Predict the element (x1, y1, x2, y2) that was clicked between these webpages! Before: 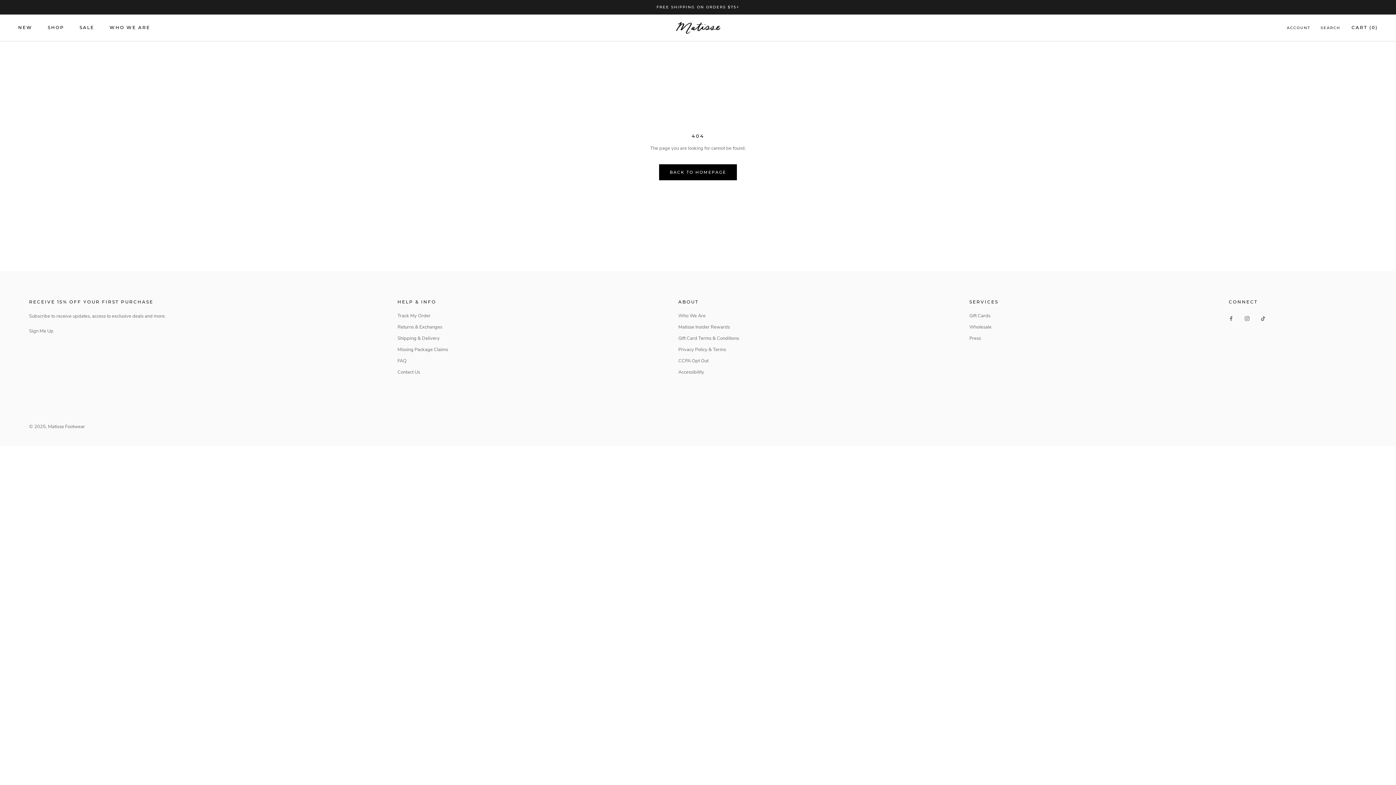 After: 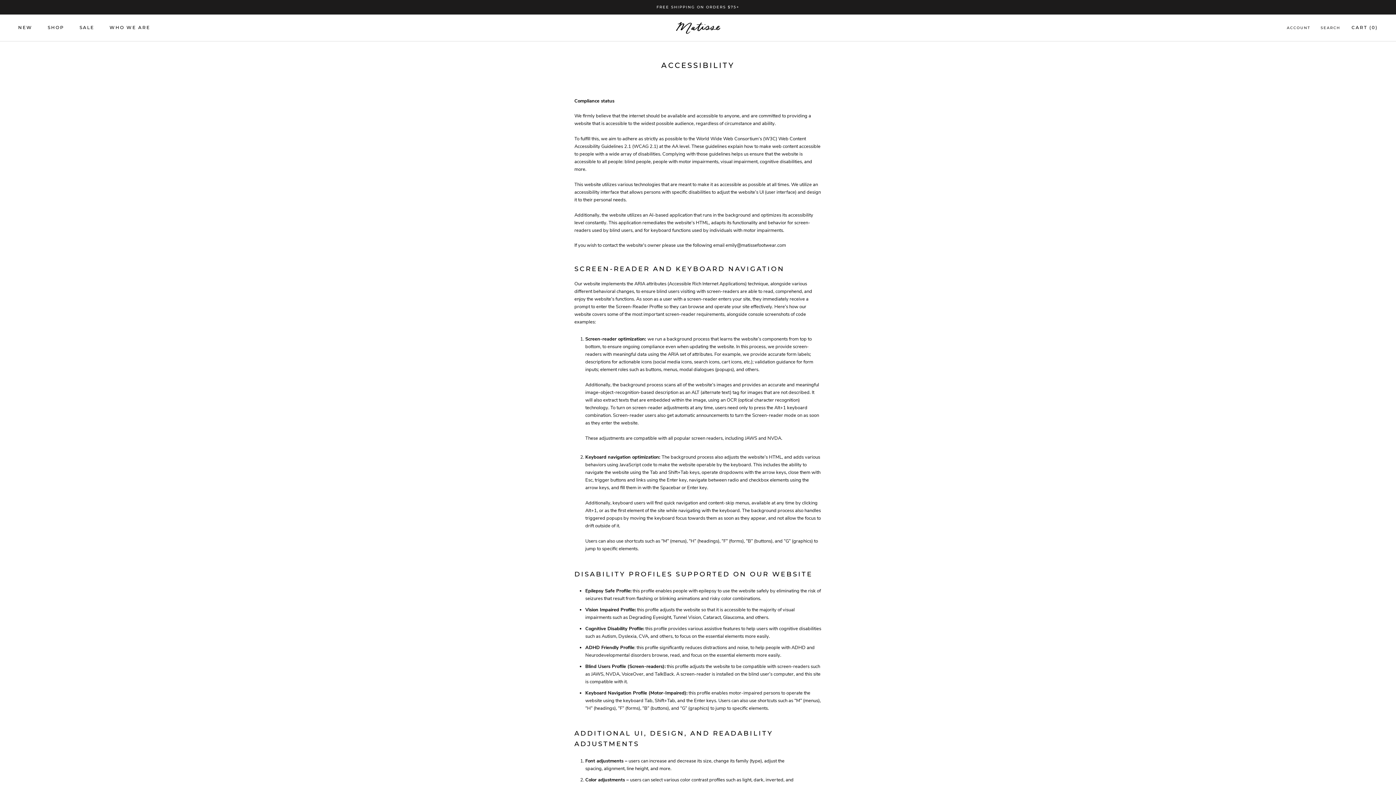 Action: label: Accessibility bbox: (678, 368, 739, 375)